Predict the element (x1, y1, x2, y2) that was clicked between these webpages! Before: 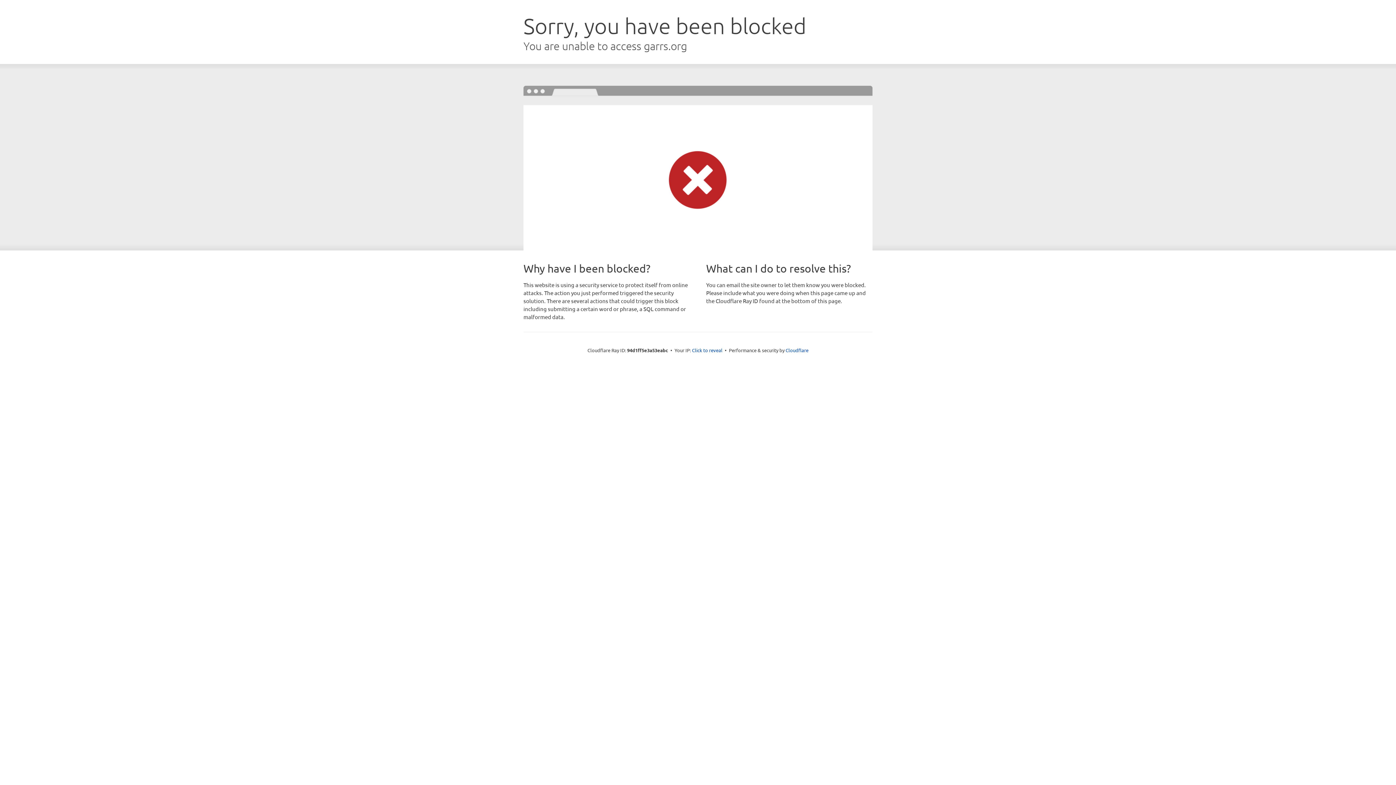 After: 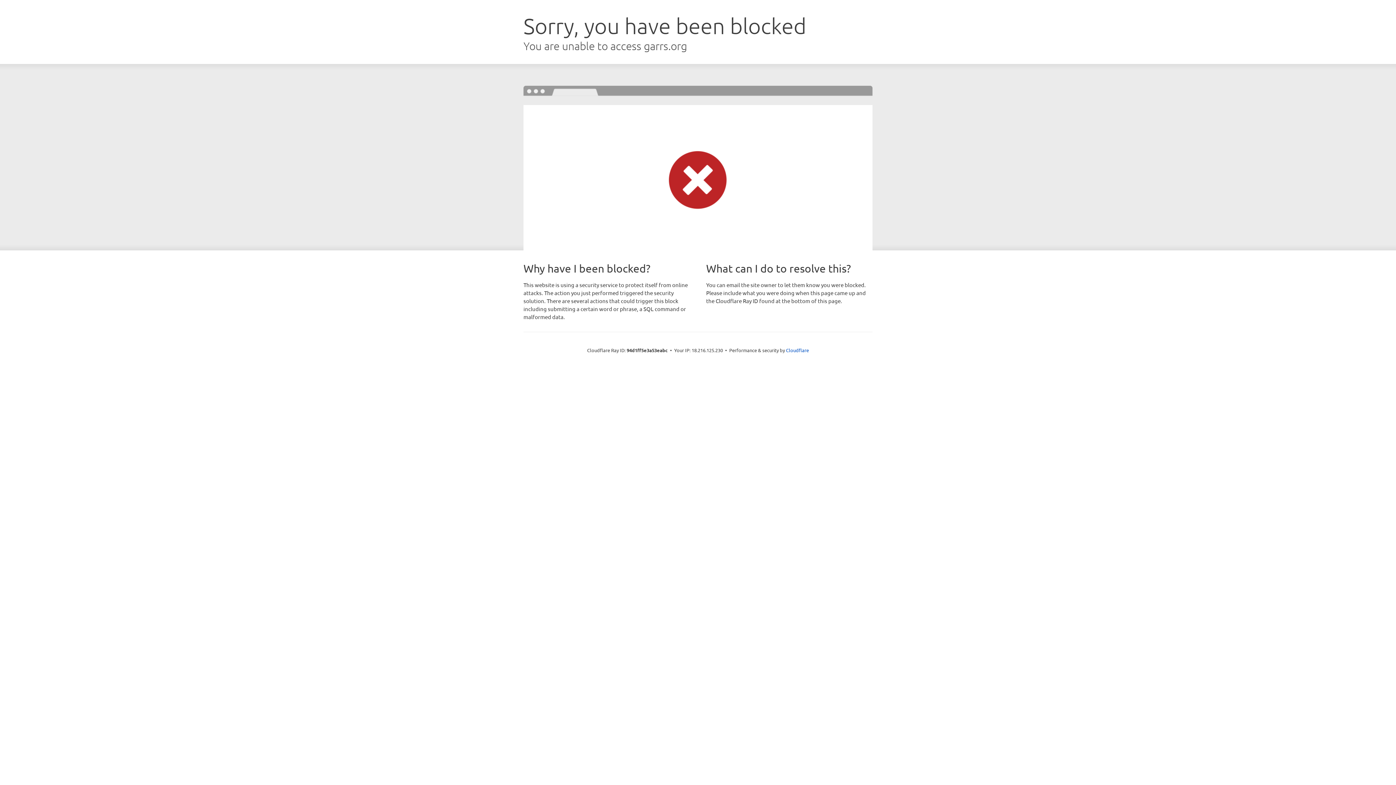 Action: bbox: (692, 346, 722, 353) label: Click to reveal